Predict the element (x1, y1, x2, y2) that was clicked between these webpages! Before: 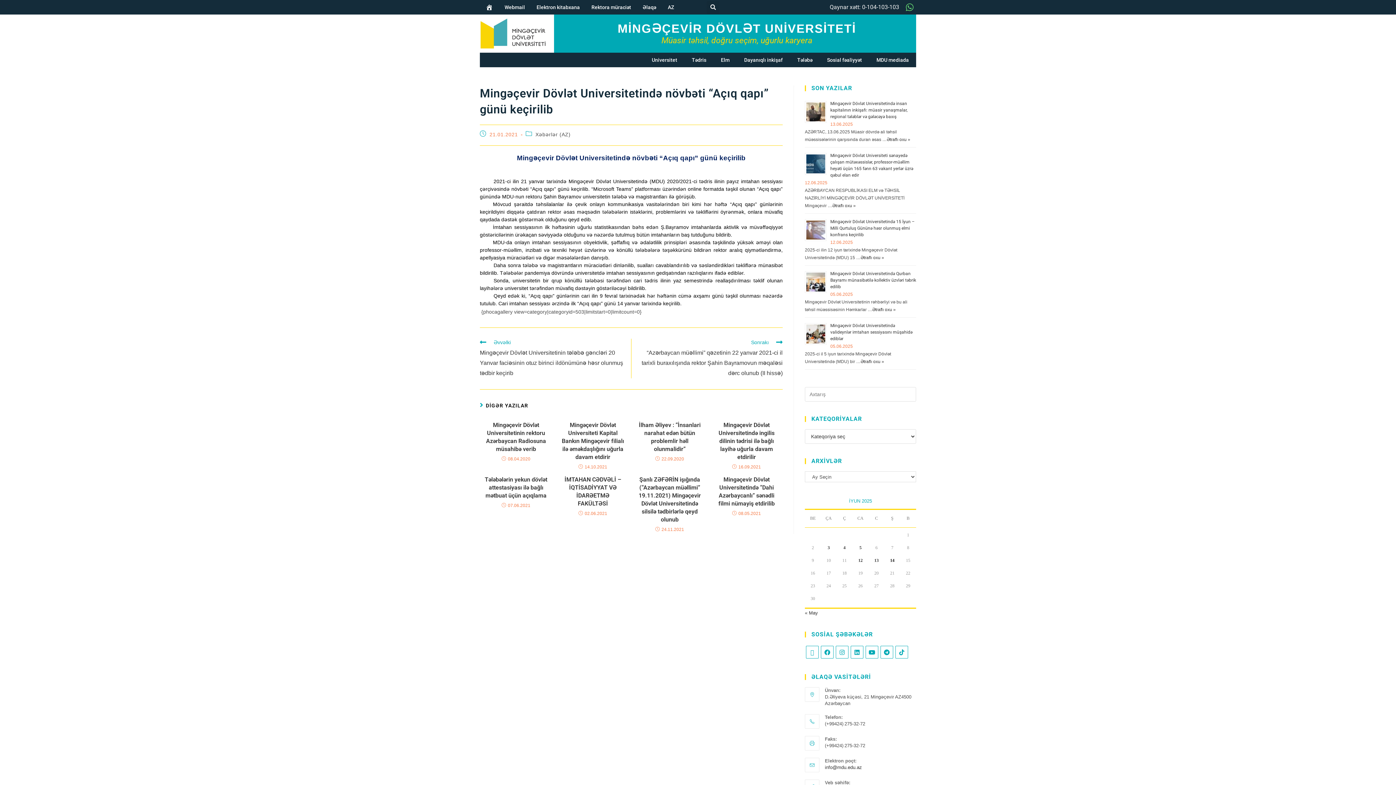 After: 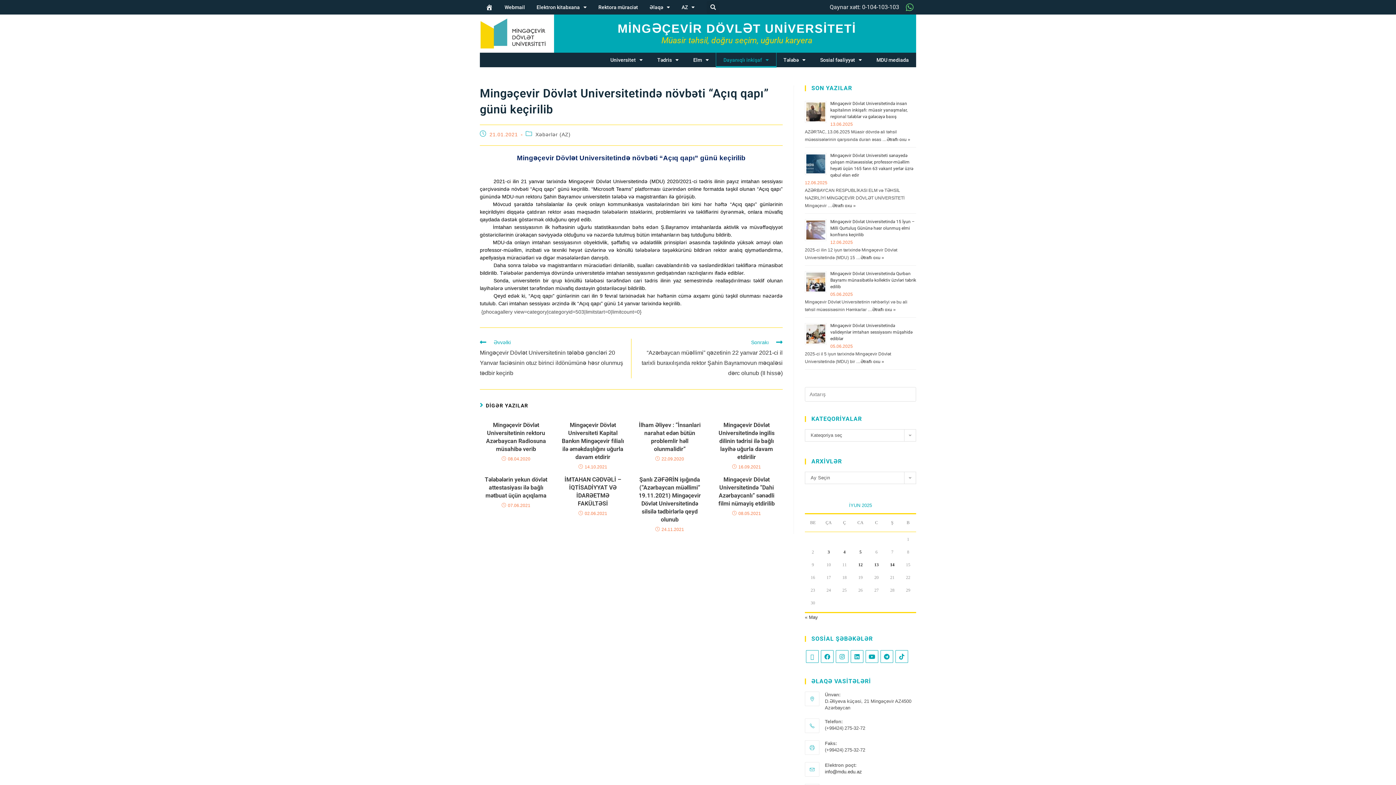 Action: bbox: (737, 52, 790, 67) label: Dayanıqlı inkişaf